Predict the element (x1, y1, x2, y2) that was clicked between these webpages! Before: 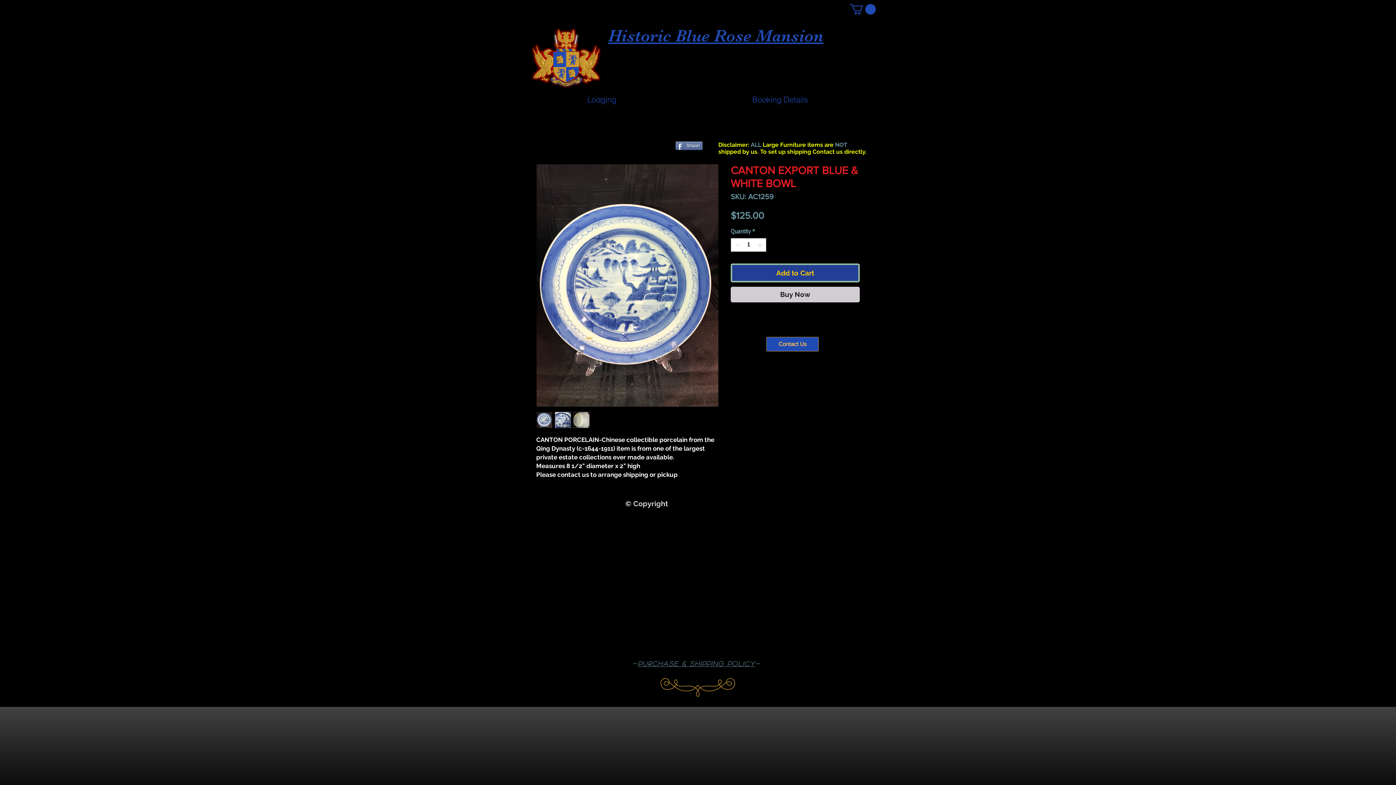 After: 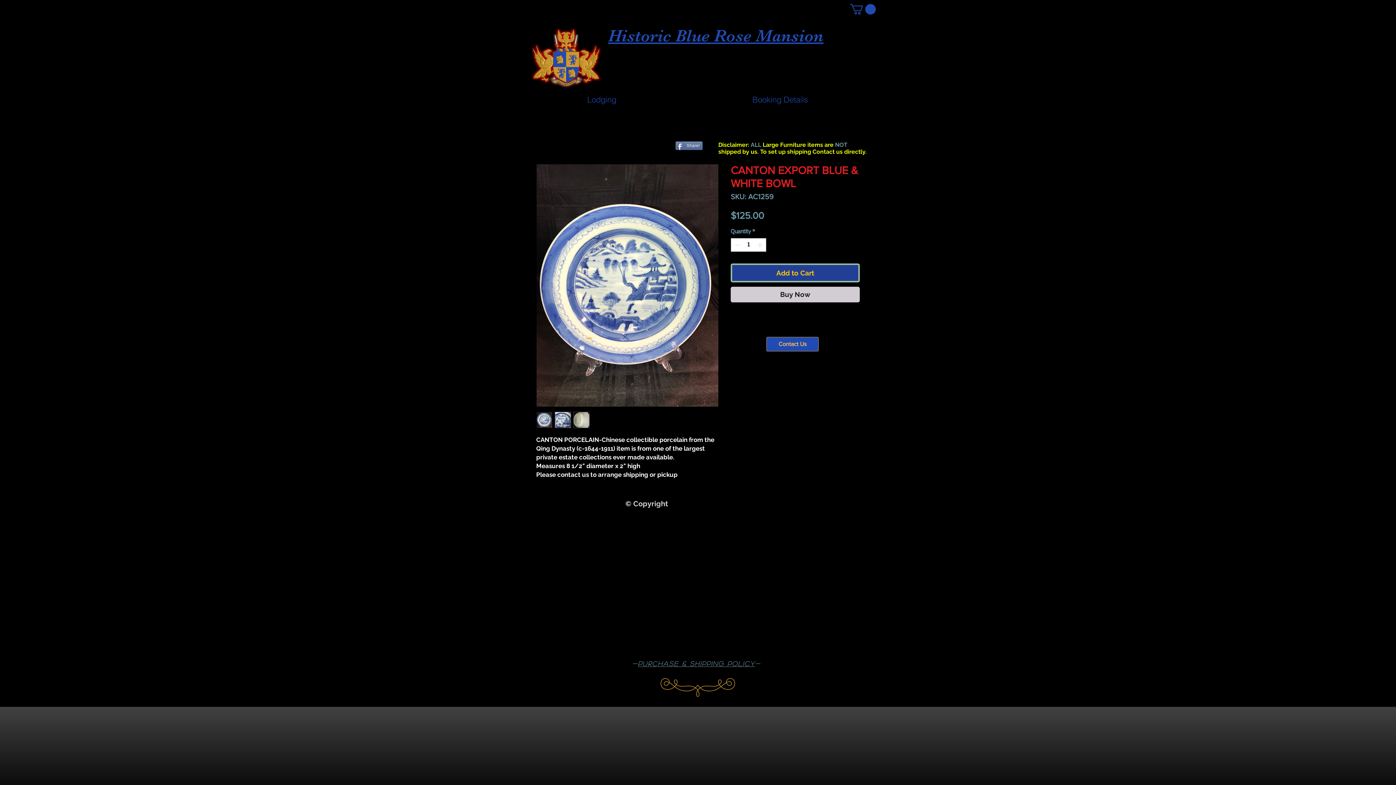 Action: bbox: (554, 411, 571, 428)